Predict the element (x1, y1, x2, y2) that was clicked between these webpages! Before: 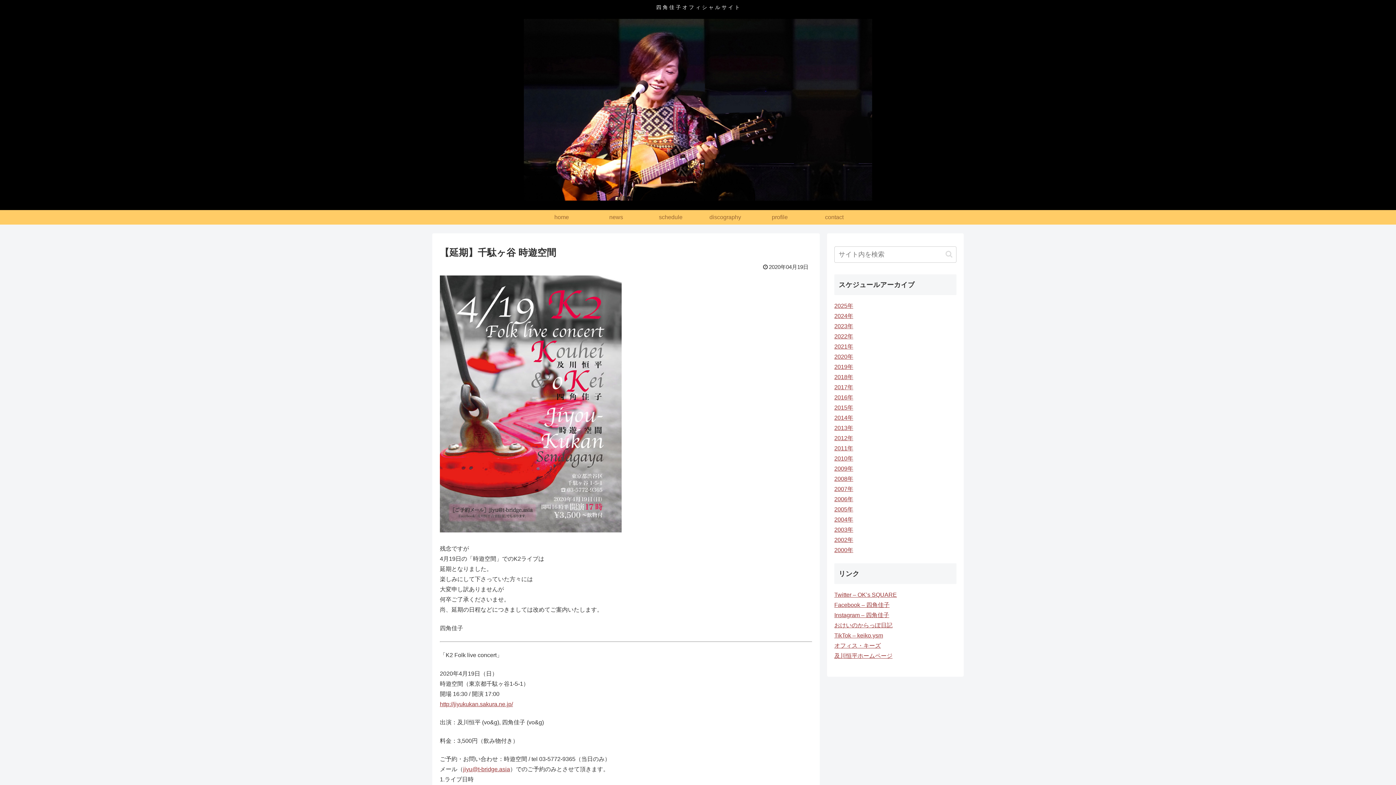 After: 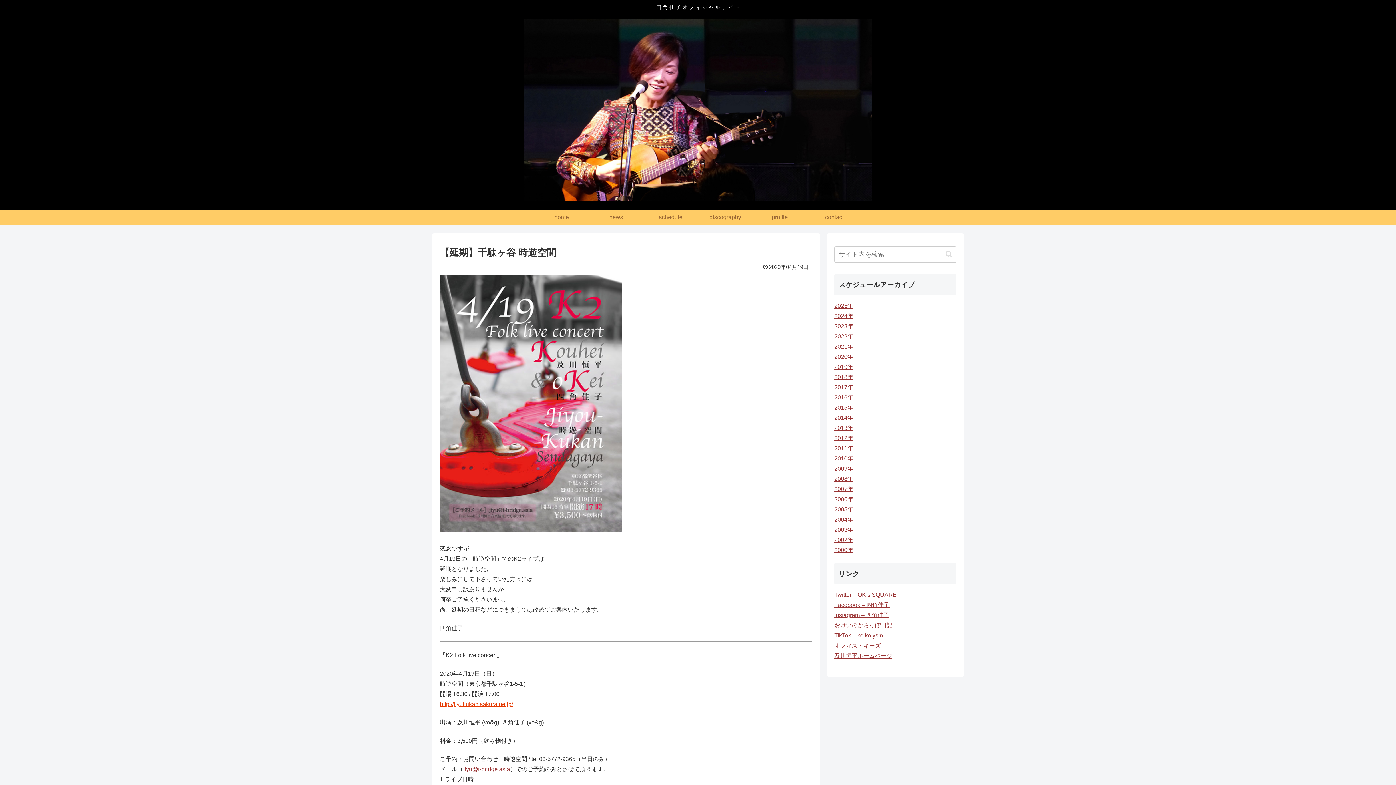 Action: label: http://jiyukukan.sakura.ne.jp/ bbox: (440, 701, 513, 707)